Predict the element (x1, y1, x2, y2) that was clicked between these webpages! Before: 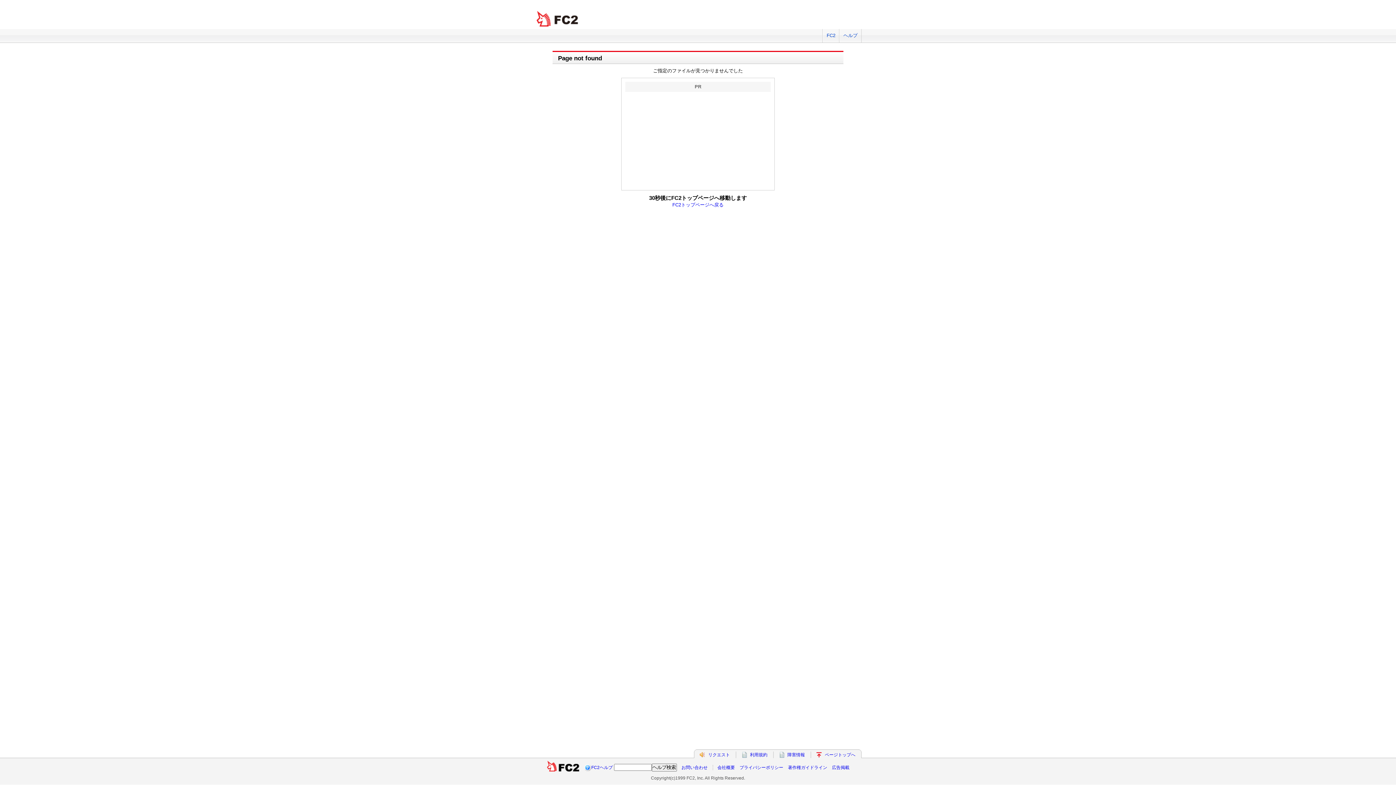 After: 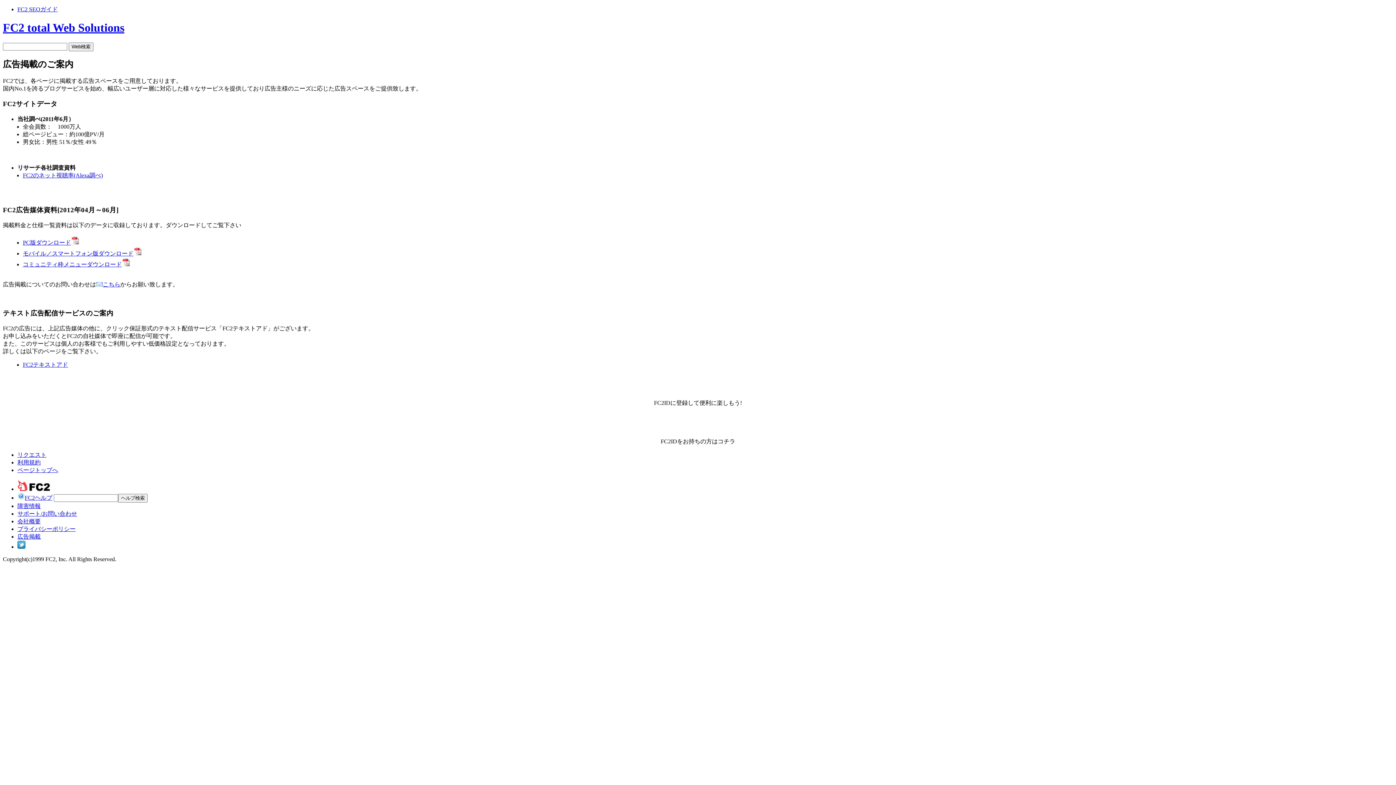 Action: label: 広告掲載 bbox: (832, 765, 849, 770)